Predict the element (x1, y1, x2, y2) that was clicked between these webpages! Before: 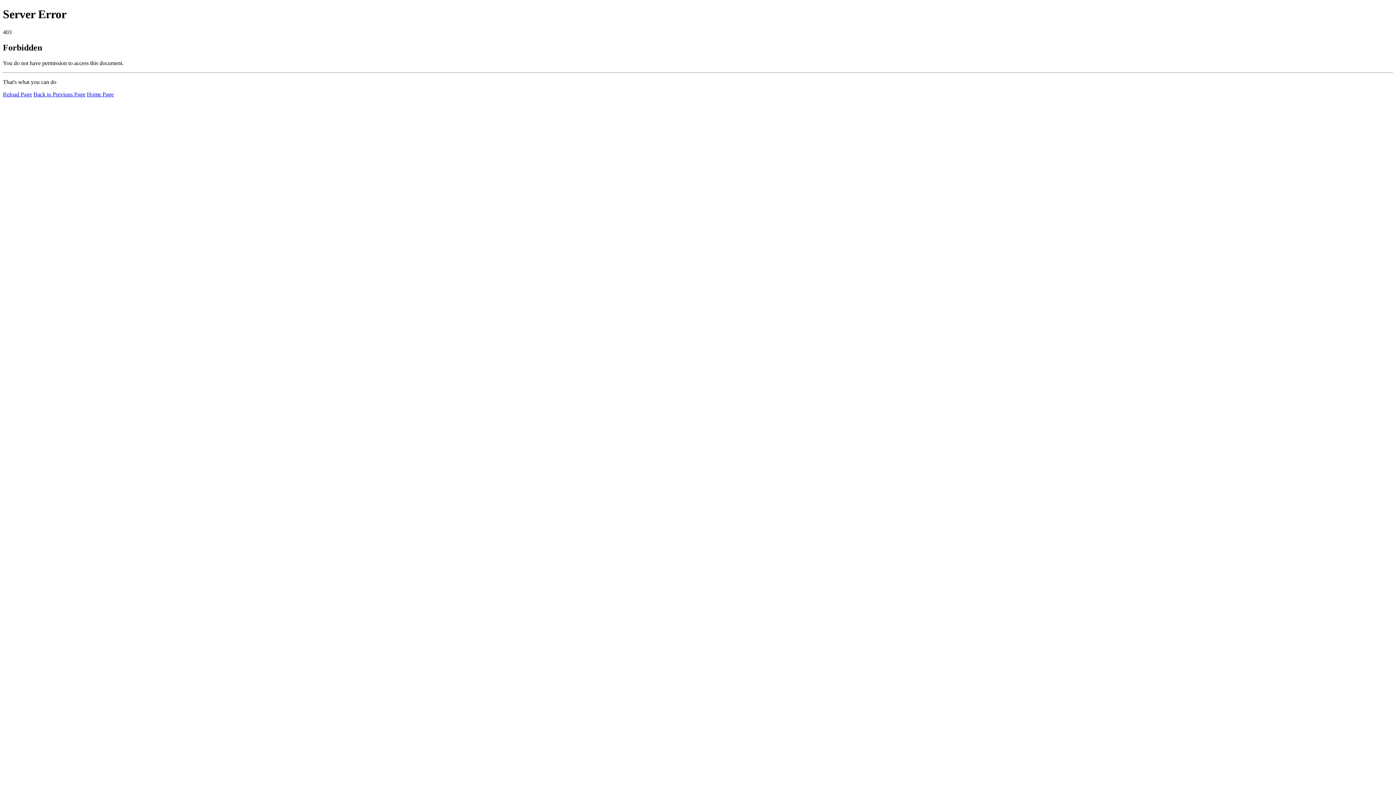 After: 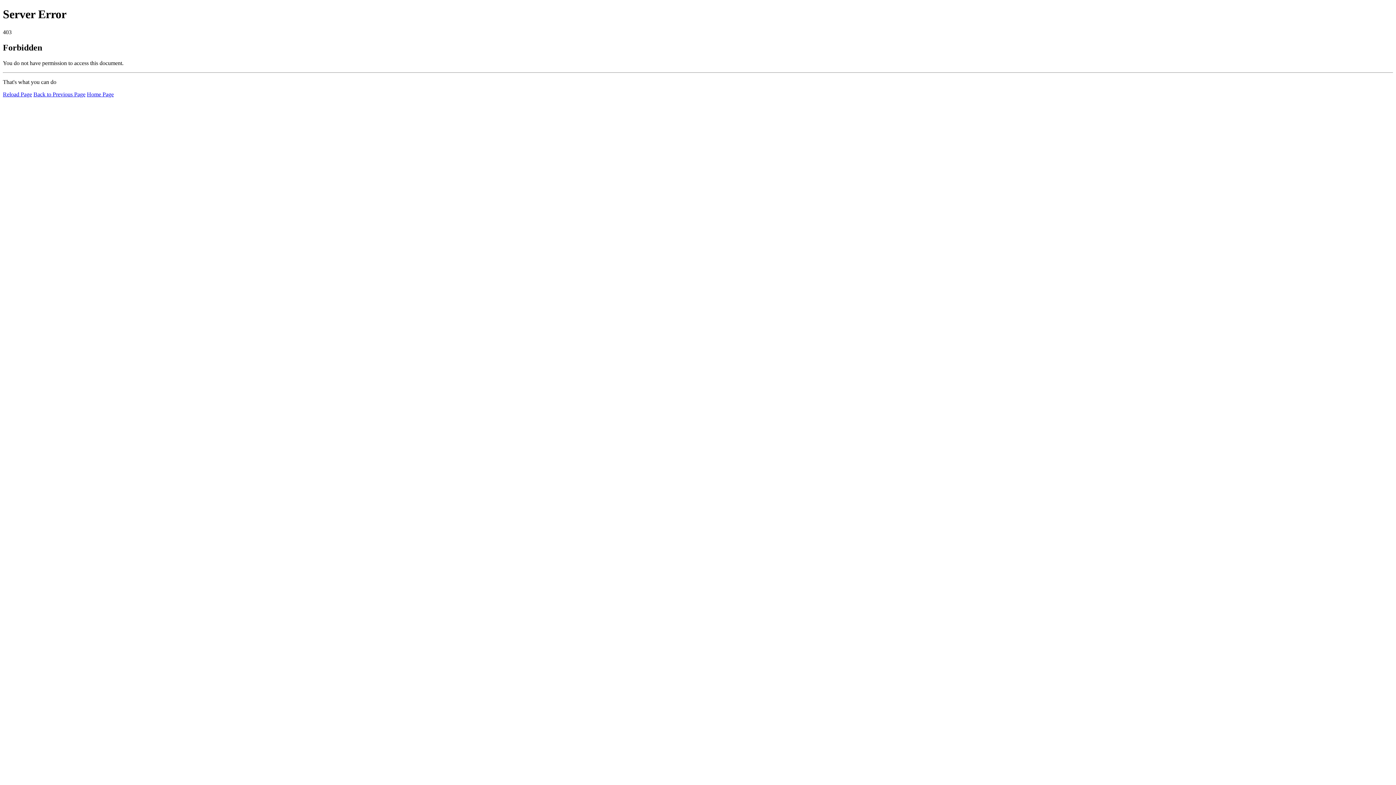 Action: label: Reload Page bbox: (2, 91, 32, 97)